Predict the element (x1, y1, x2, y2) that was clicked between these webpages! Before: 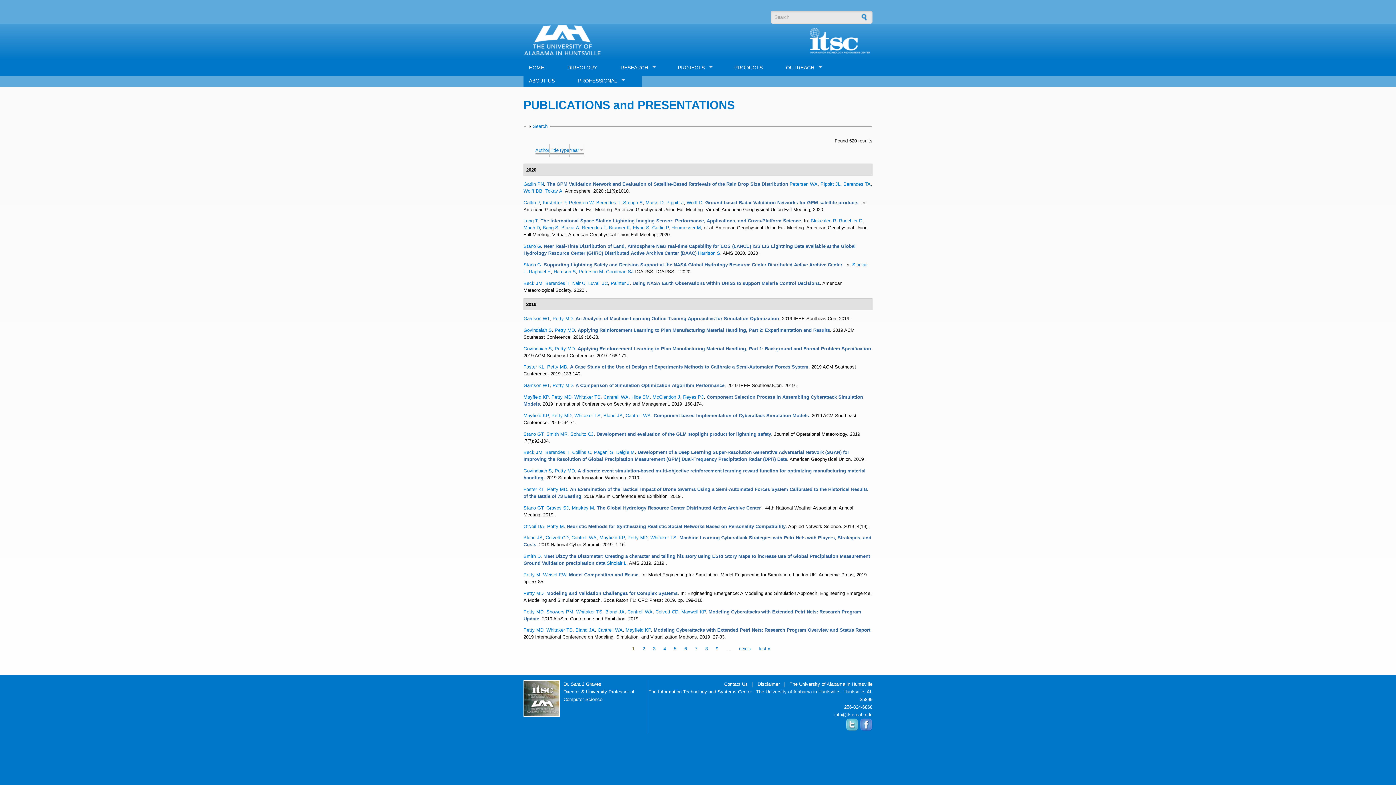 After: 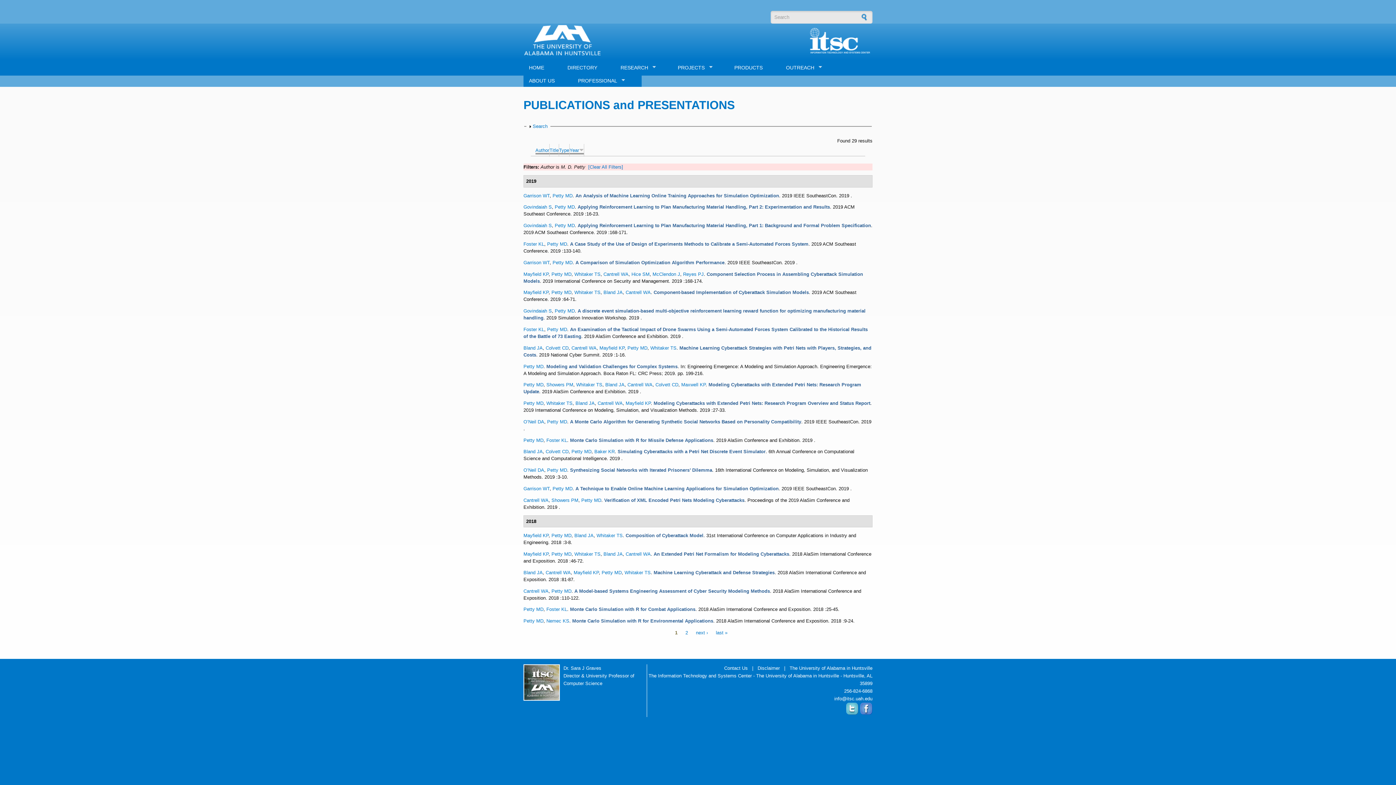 Action: label: Petty MD bbox: (523, 609, 543, 614)